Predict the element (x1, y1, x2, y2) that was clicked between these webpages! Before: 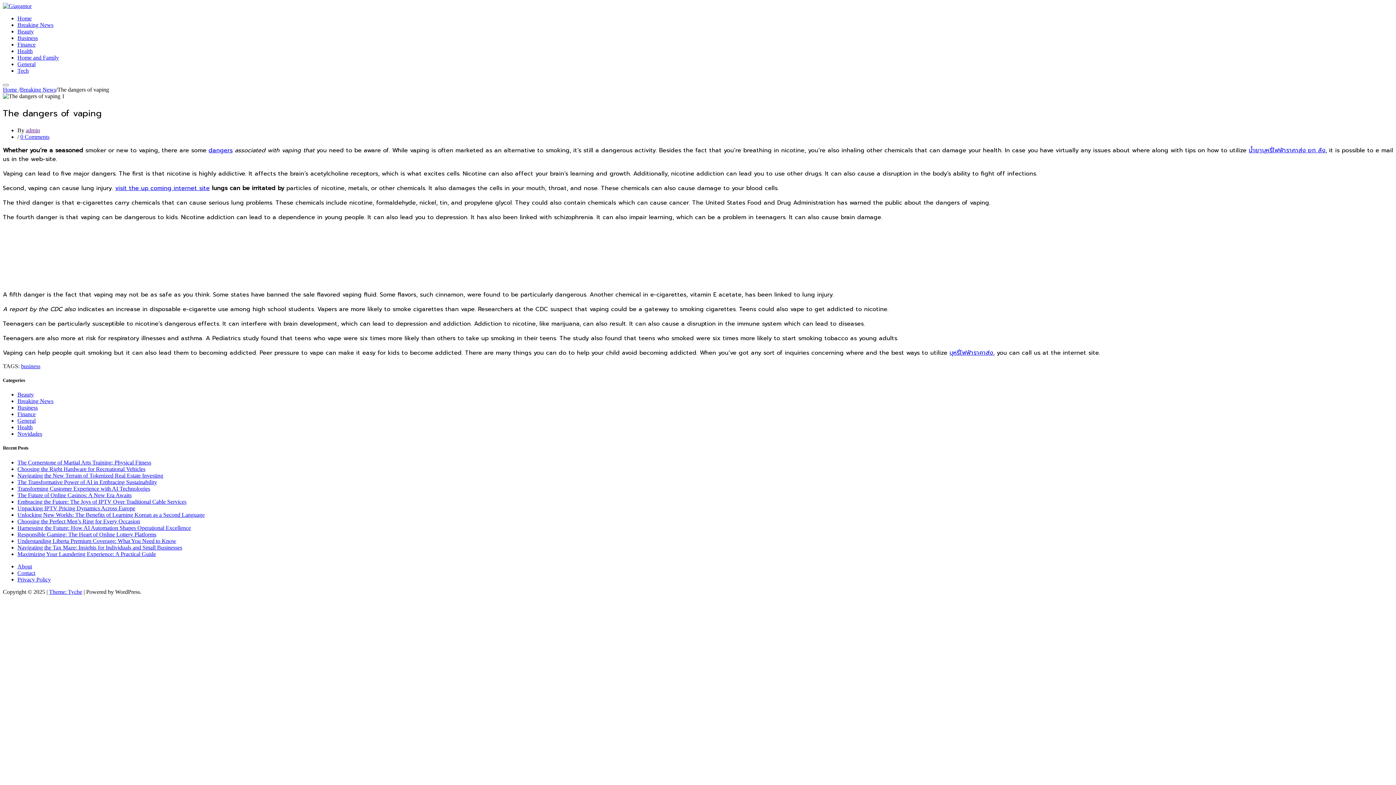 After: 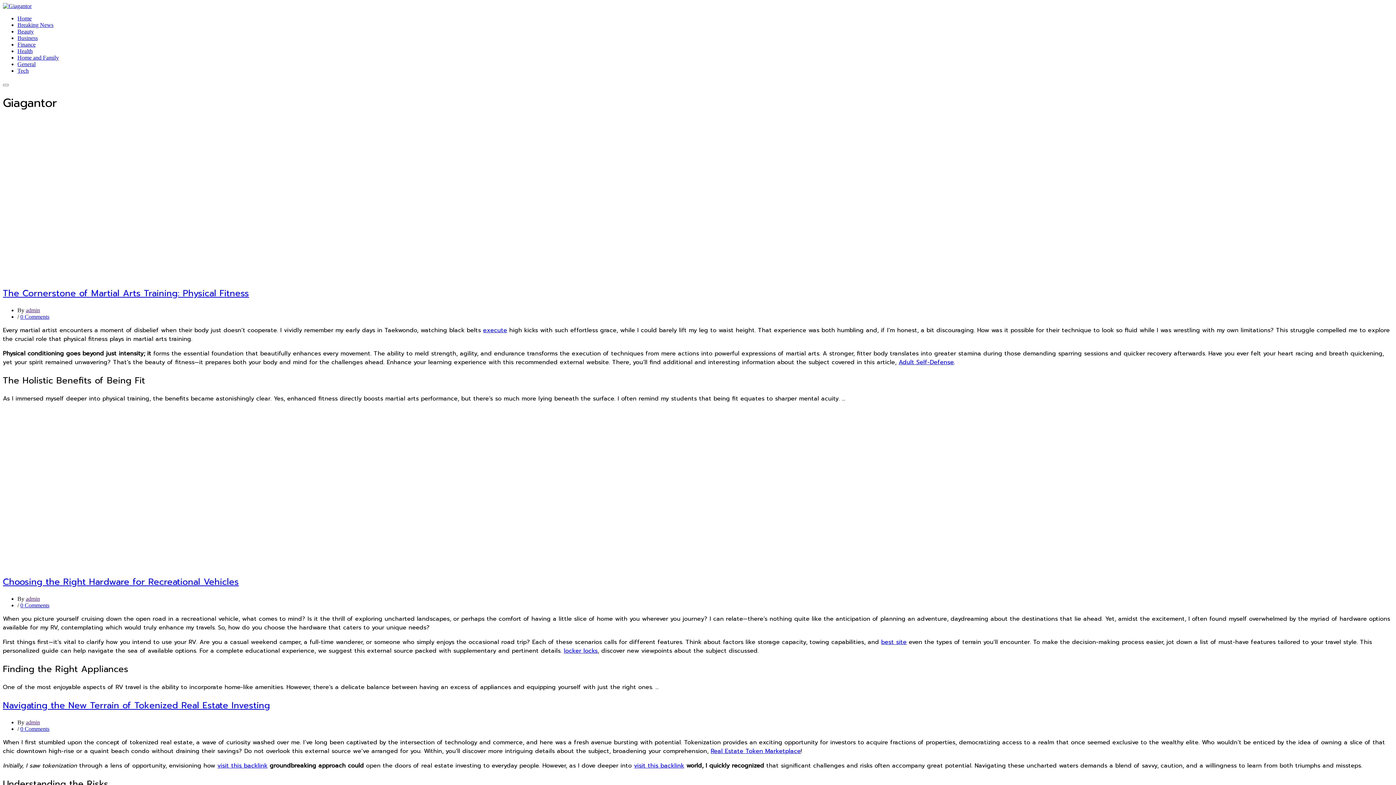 Action: bbox: (17, 15, 31, 21) label: Home